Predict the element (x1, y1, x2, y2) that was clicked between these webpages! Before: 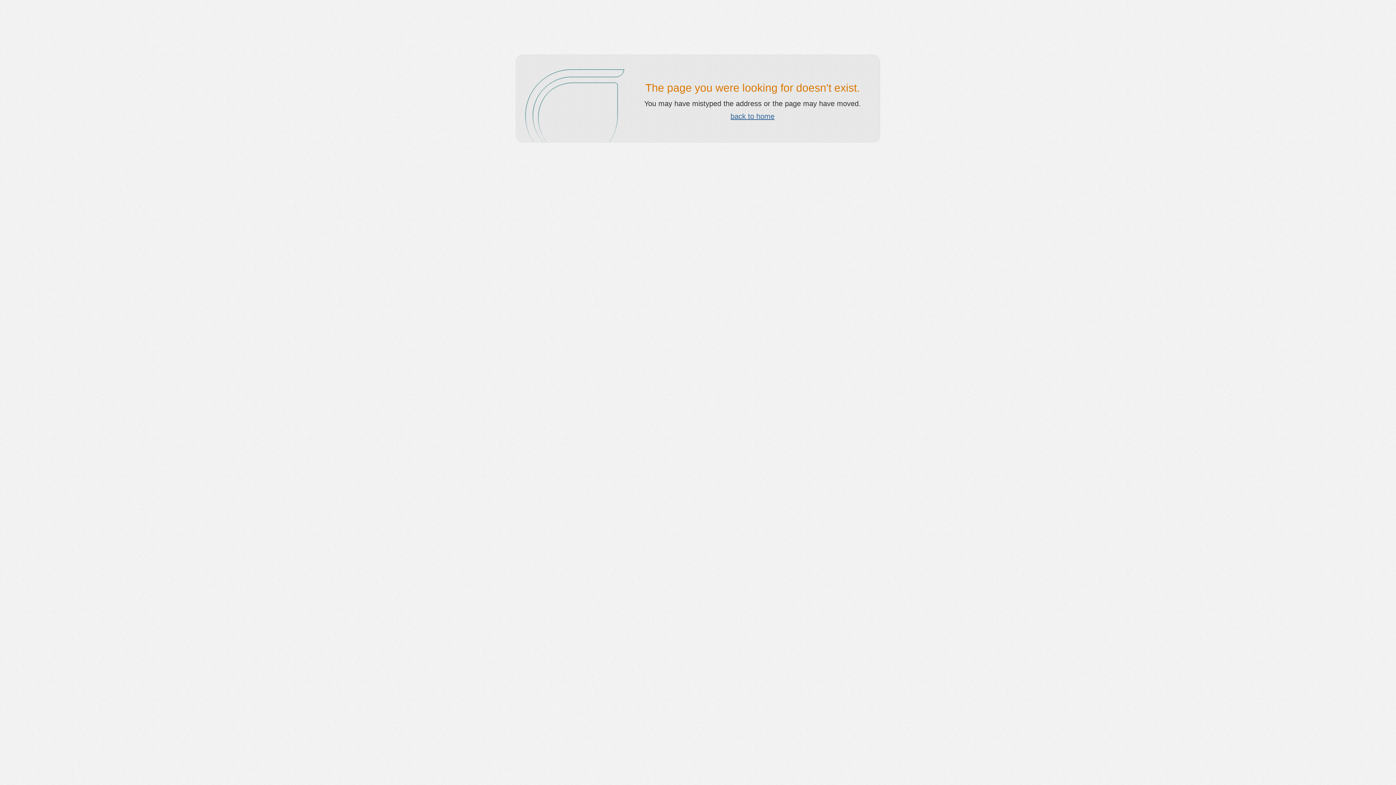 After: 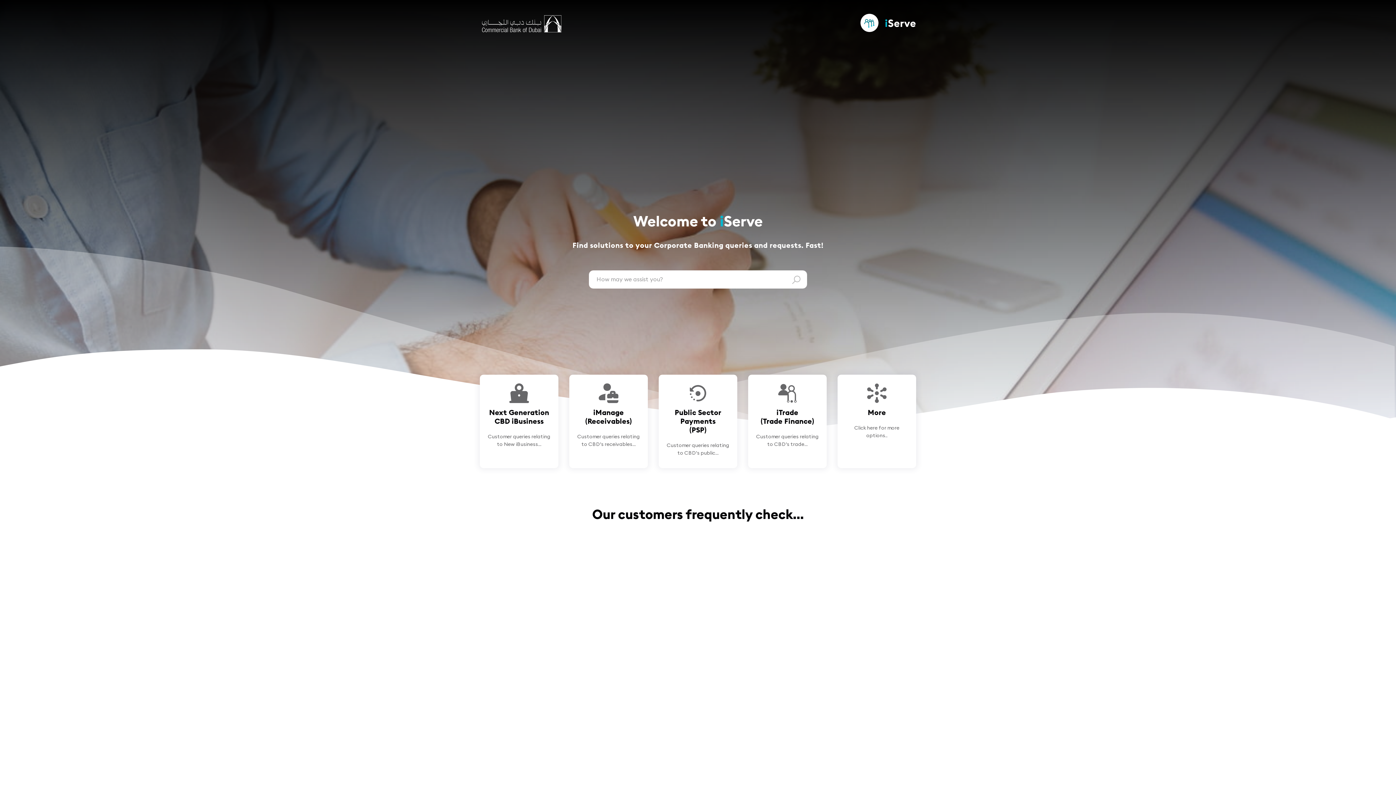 Action: bbox: (730, 112, 774, 120) label: back to home